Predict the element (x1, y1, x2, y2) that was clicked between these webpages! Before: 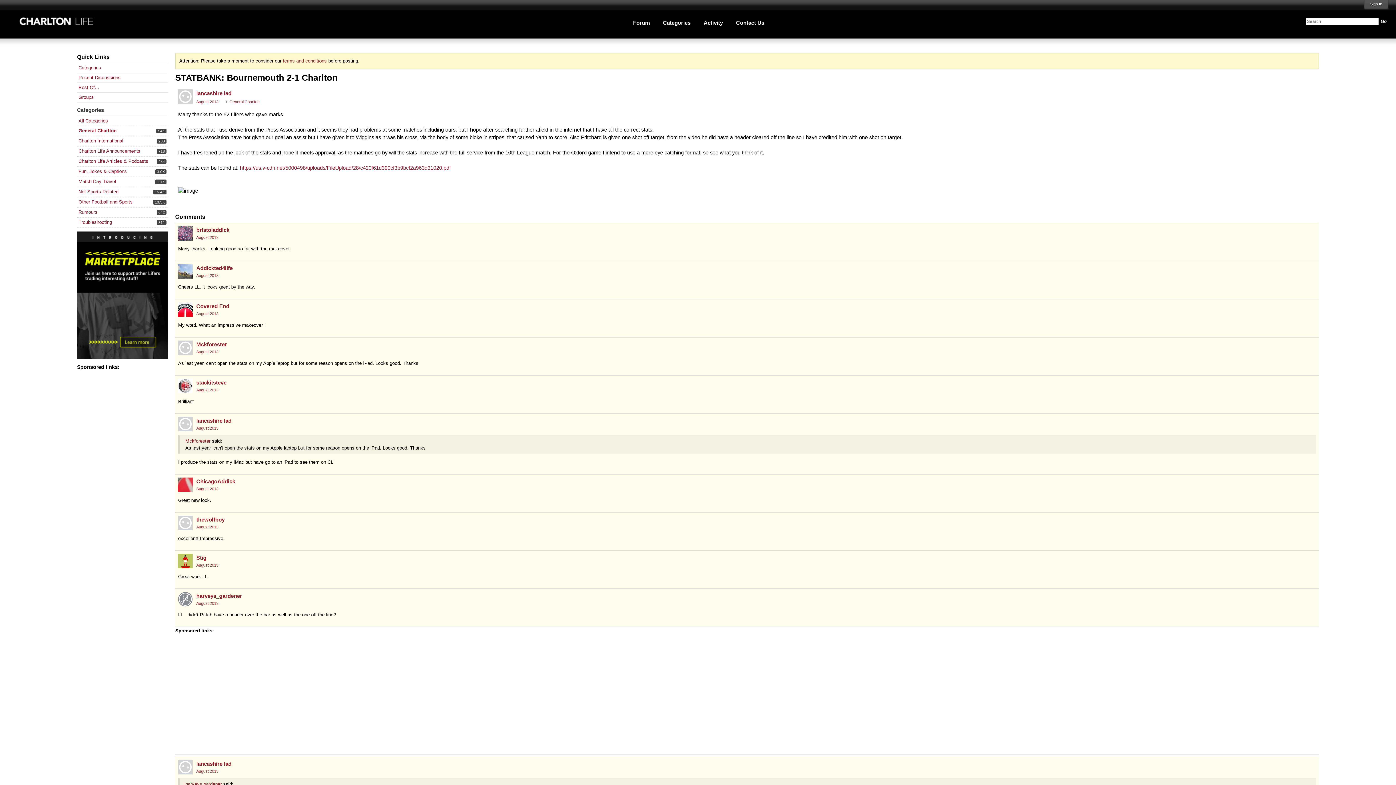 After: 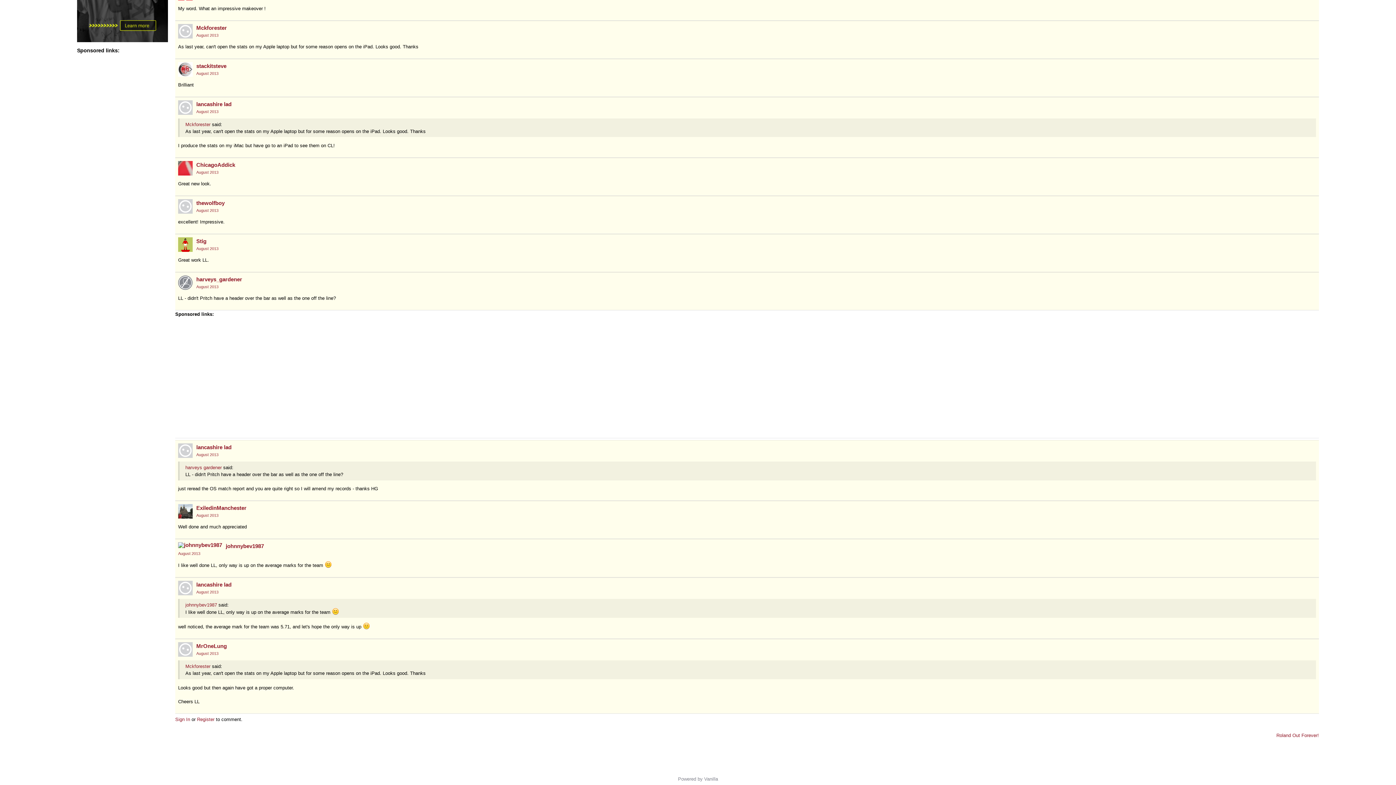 Action: label: August 2013 bbox: (196, 563, 218, 567)